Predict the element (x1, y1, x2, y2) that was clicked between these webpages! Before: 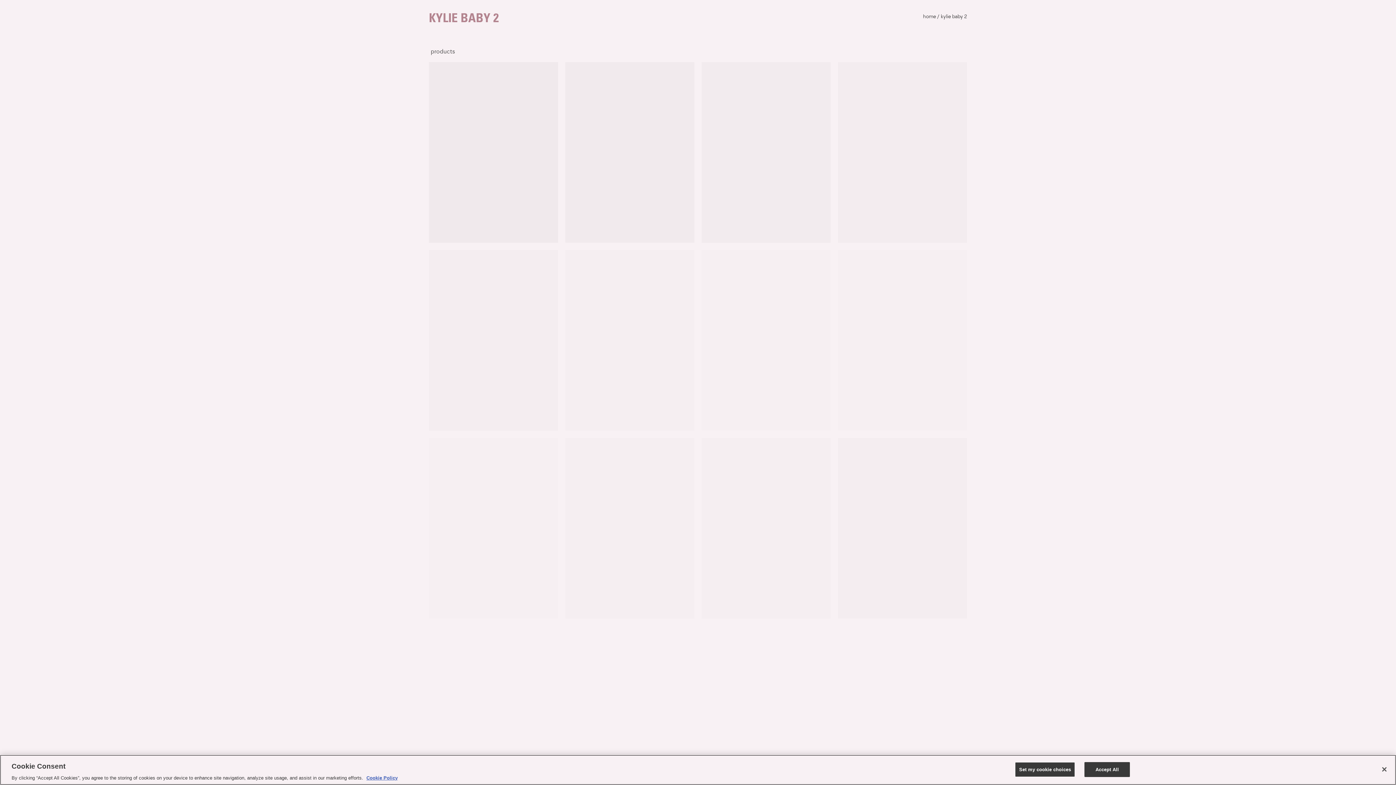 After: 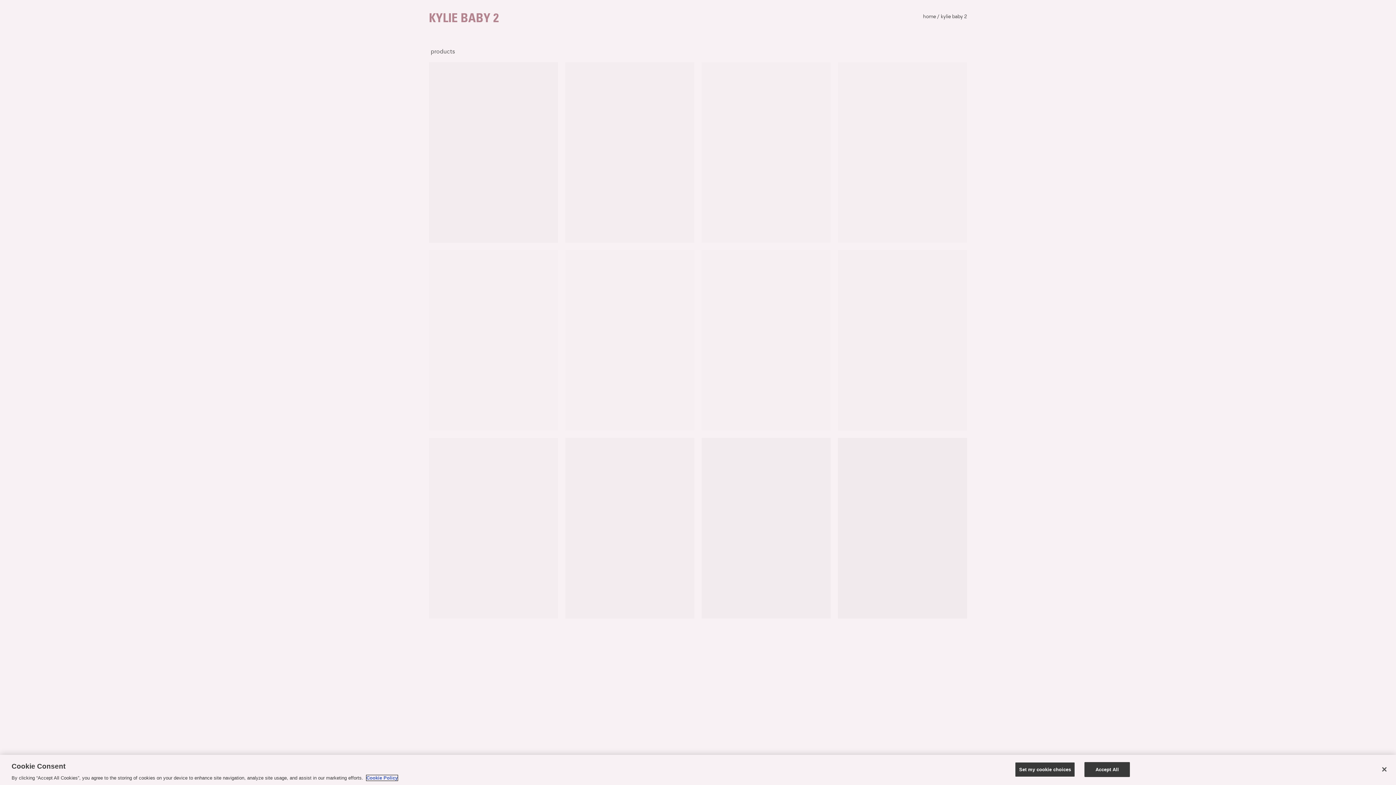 Action: label: More information about your privacy, opens in a new tab bbox: (366, 775, 397, 781)